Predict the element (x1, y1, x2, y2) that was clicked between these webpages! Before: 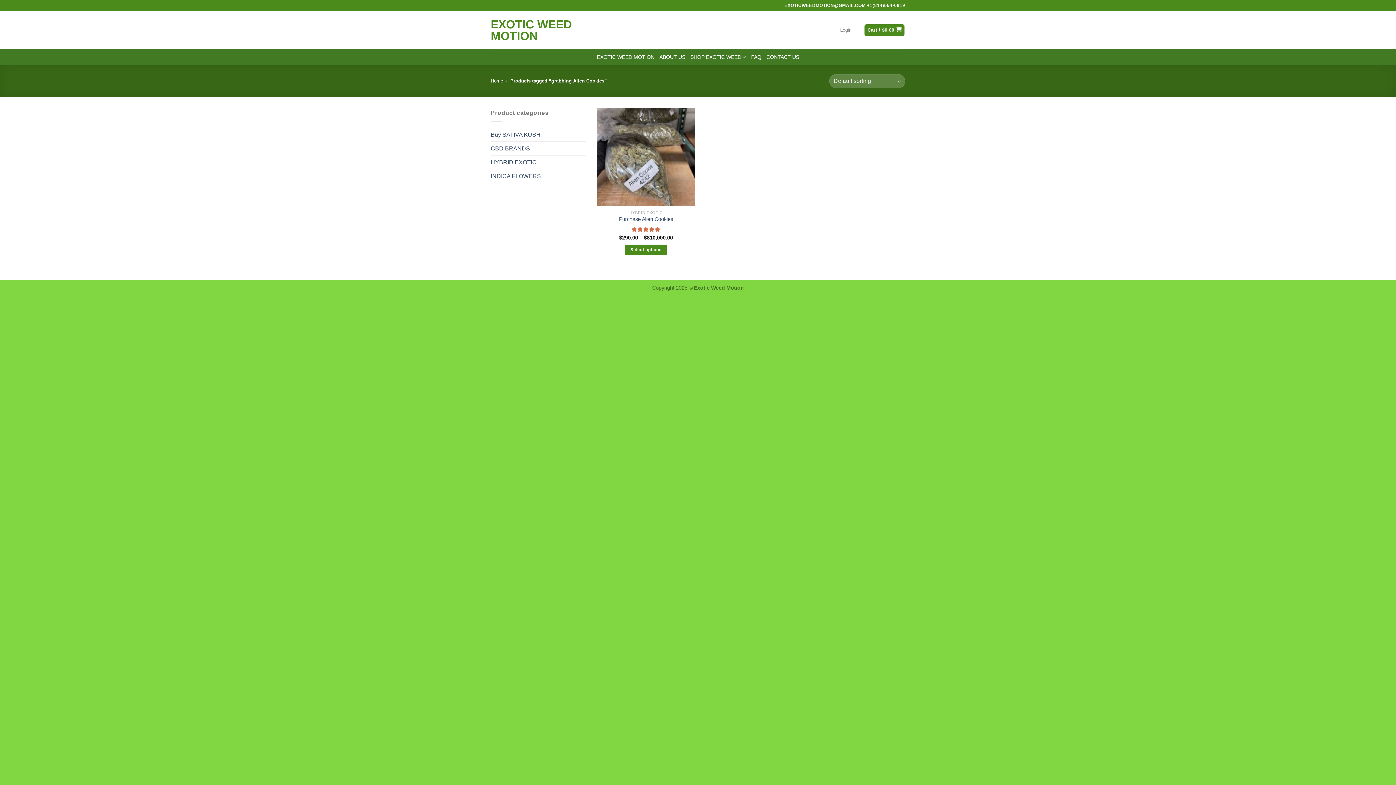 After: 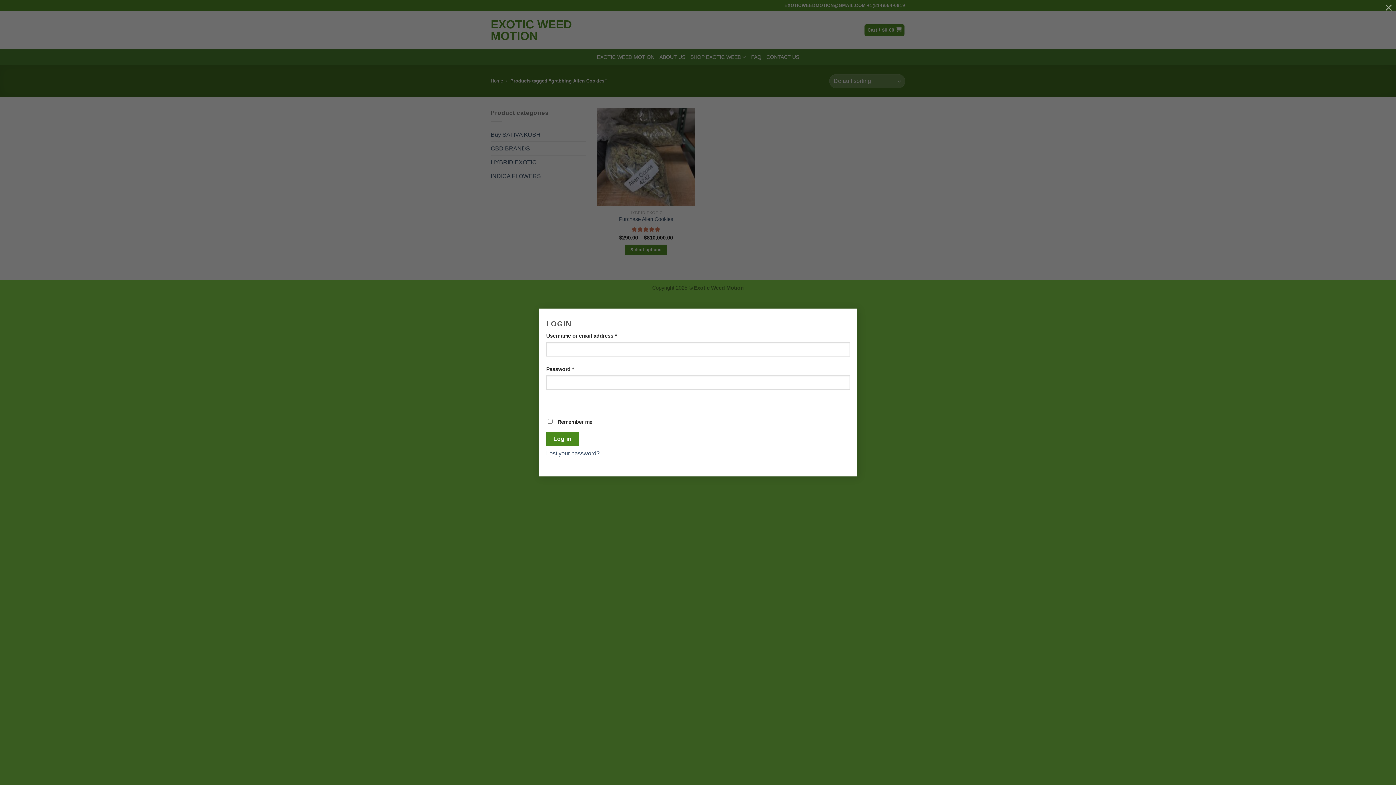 Action: label: Login bbox: (840, 22, 851, 37)